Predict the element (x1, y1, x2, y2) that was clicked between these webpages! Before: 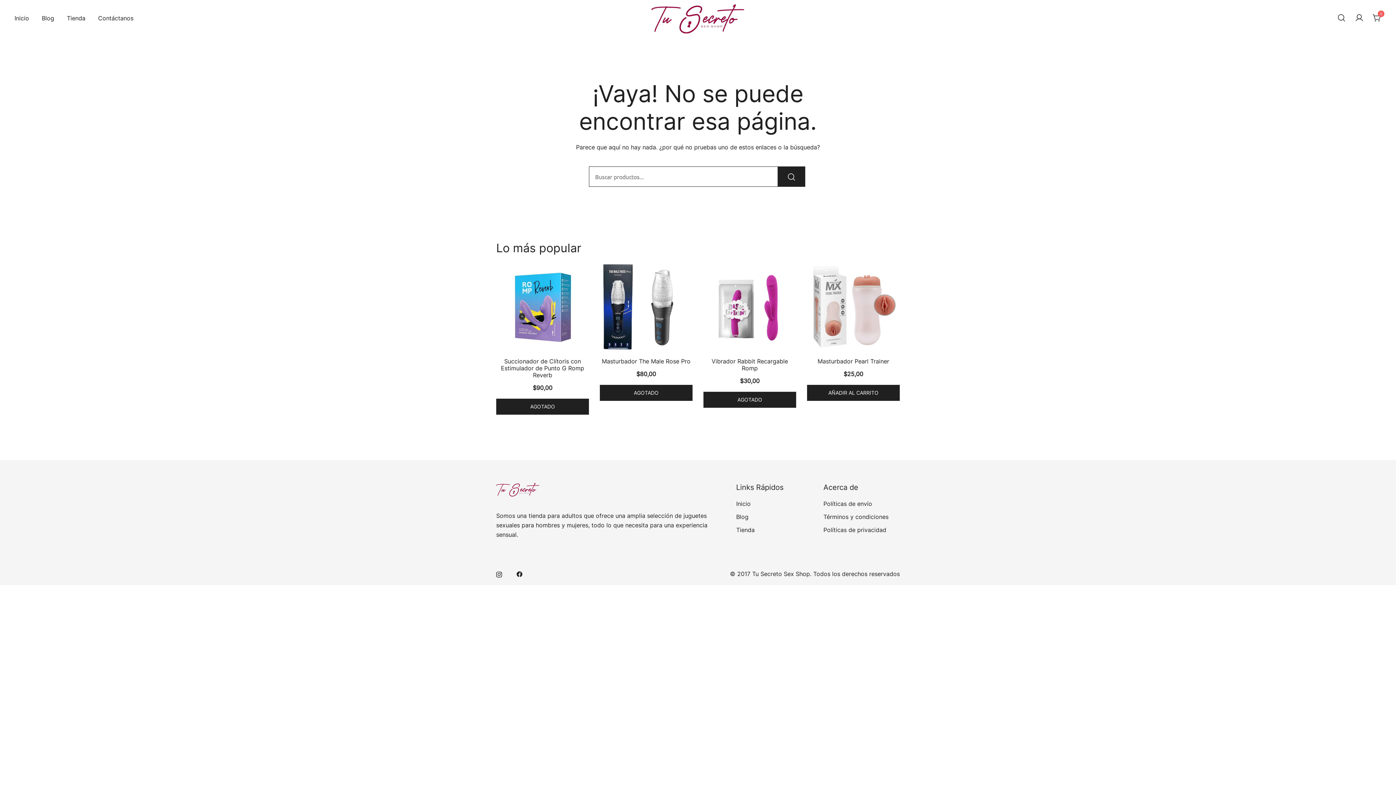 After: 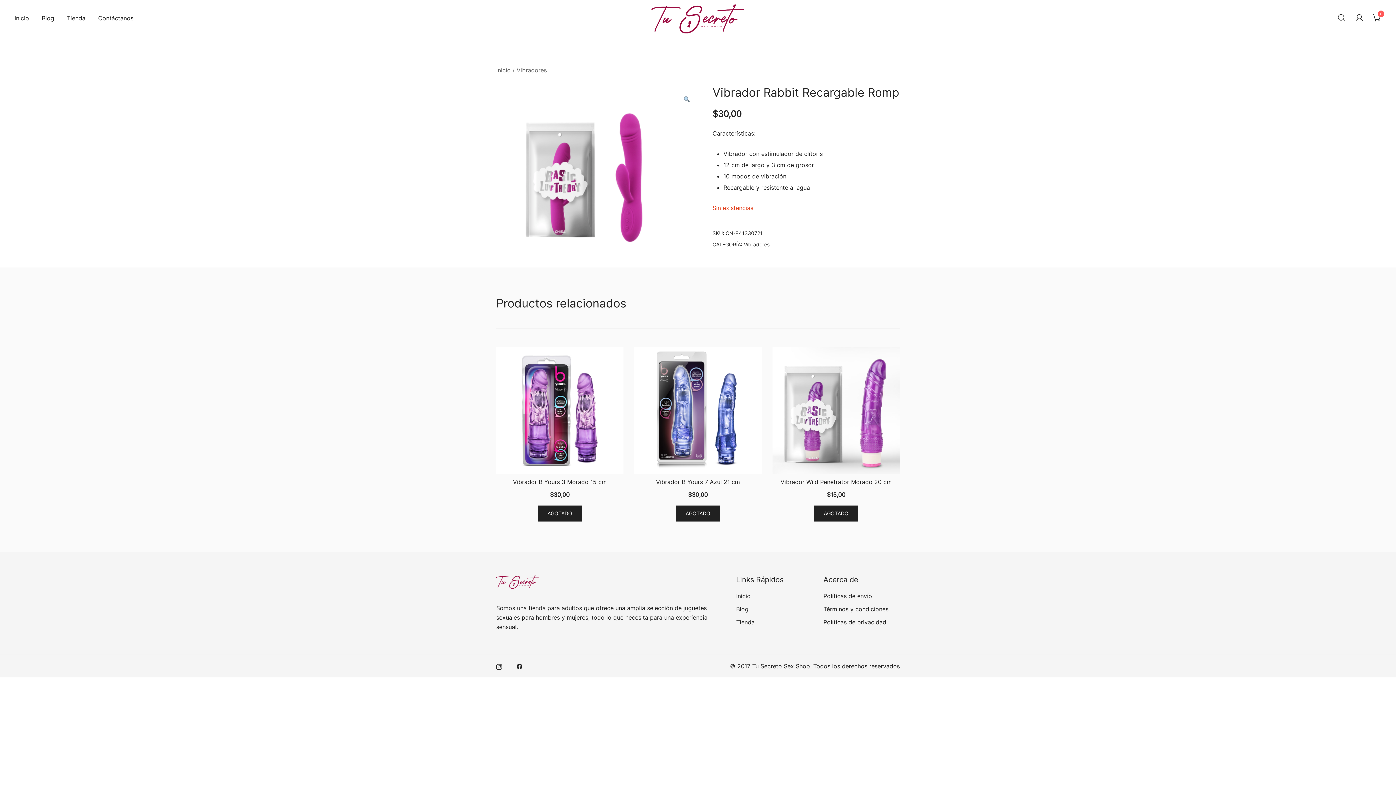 Action: bbox: (703, 392, 796, 408) label: Lee más sobre “Vibrador Rabbit Recargable Romp”